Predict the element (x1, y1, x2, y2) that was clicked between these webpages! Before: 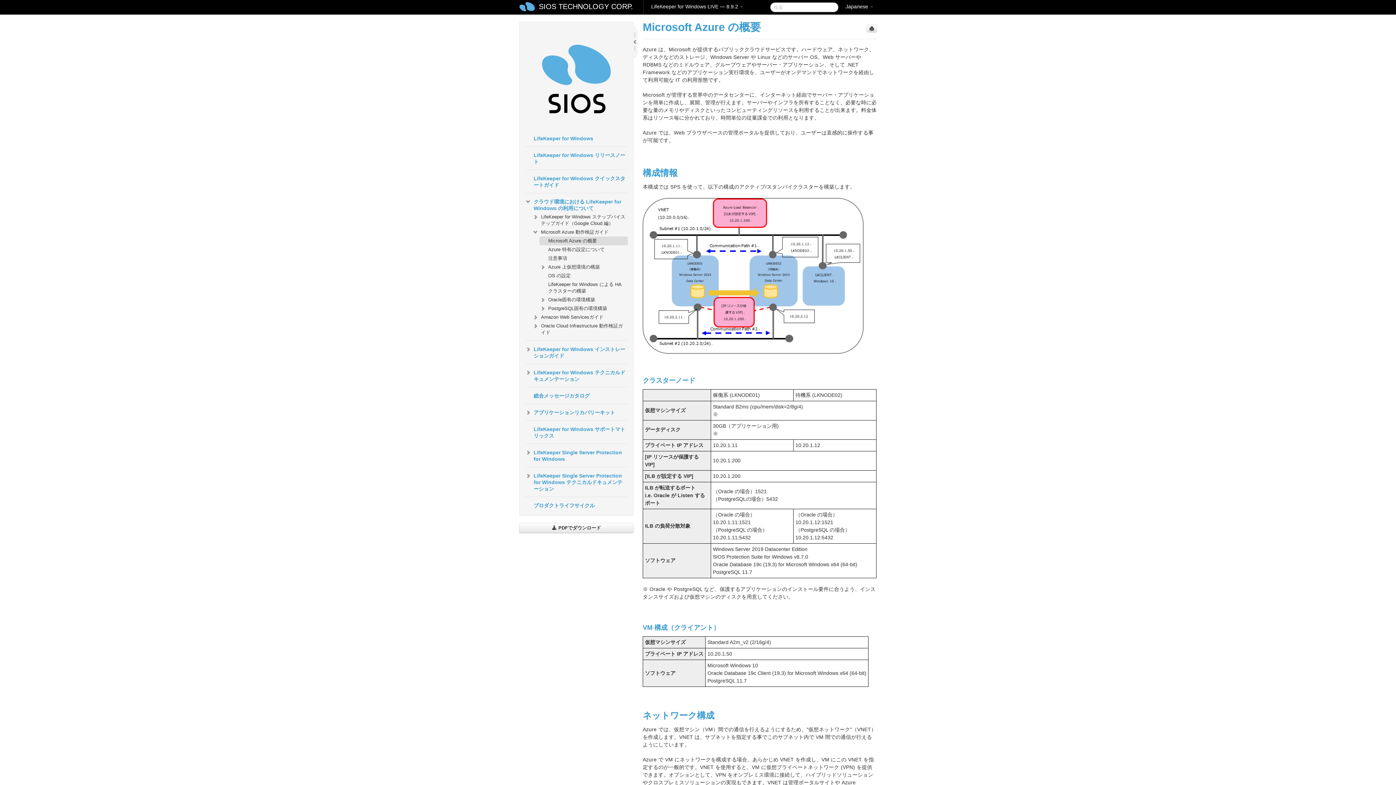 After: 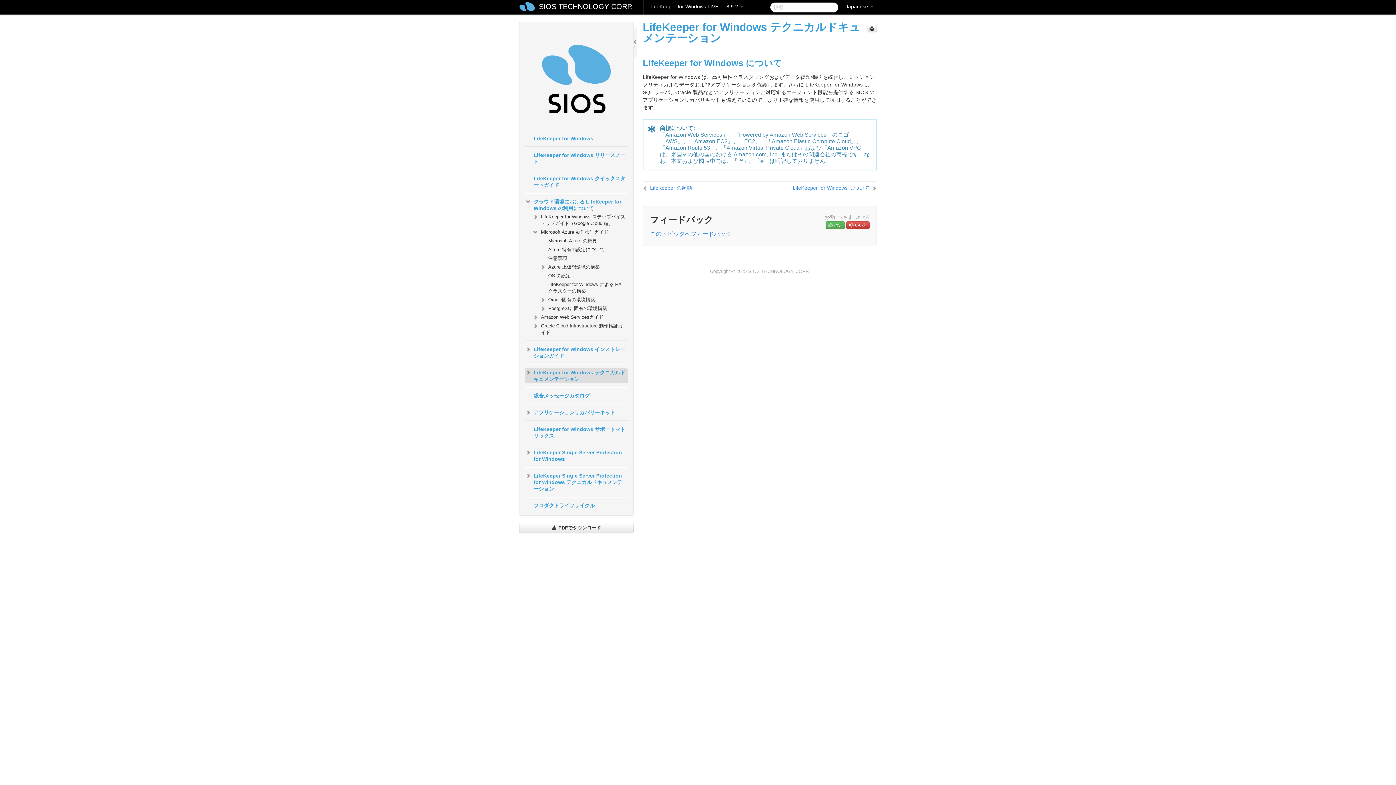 Action: bbox: (525, 368, 627, 383) label: LifeKeeper for Windows テクニカルドキュメンテーション